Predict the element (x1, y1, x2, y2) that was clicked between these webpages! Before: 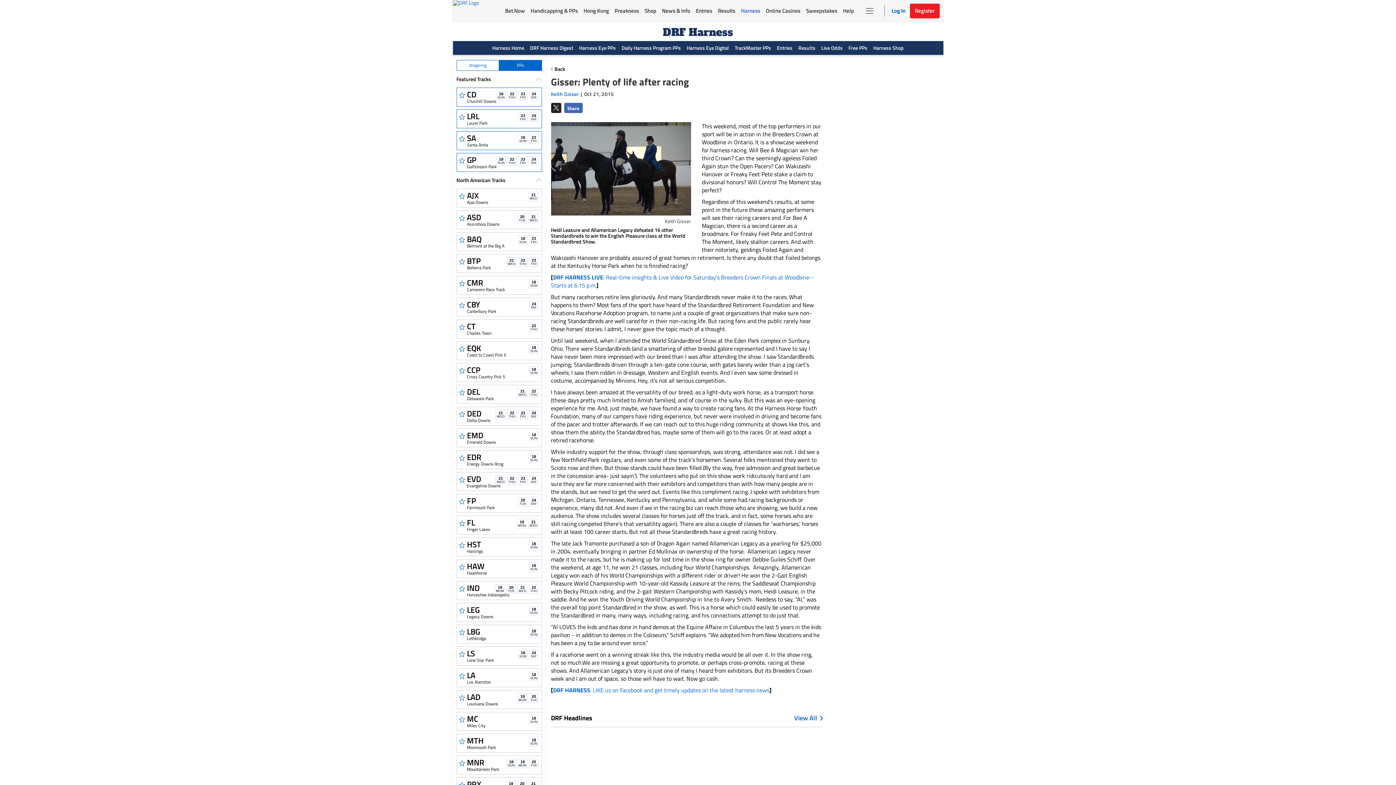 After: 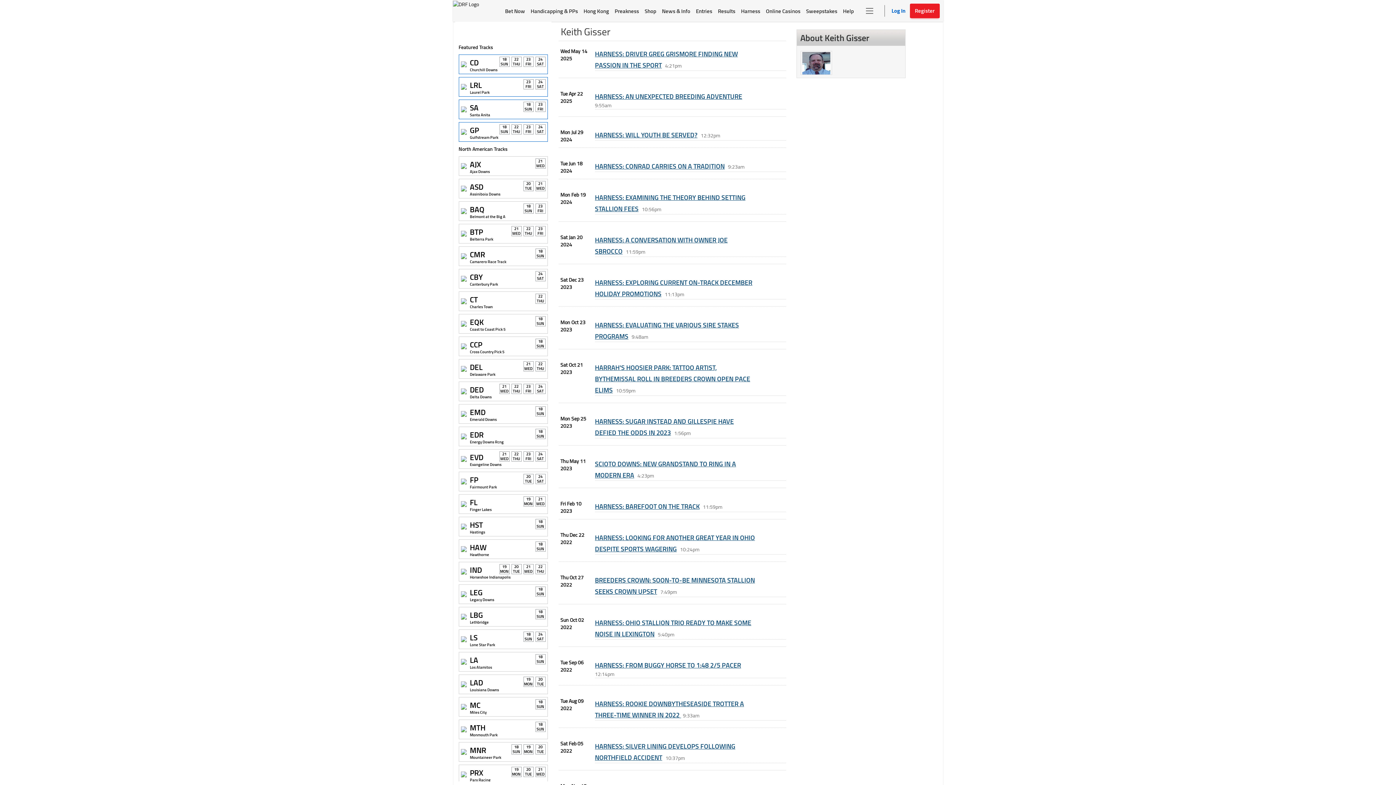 Action: bbox: (551, 90, 584, 97) label: Keith Gisser